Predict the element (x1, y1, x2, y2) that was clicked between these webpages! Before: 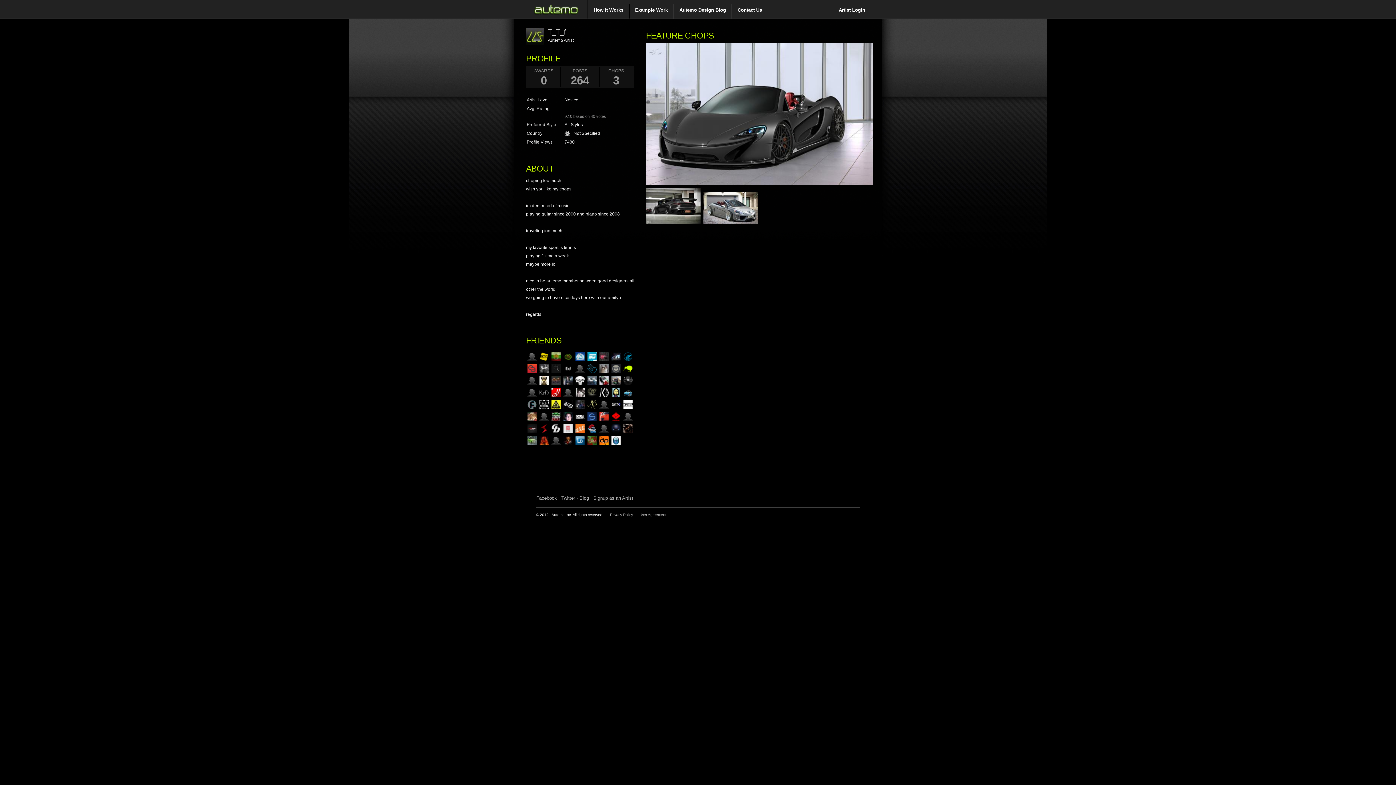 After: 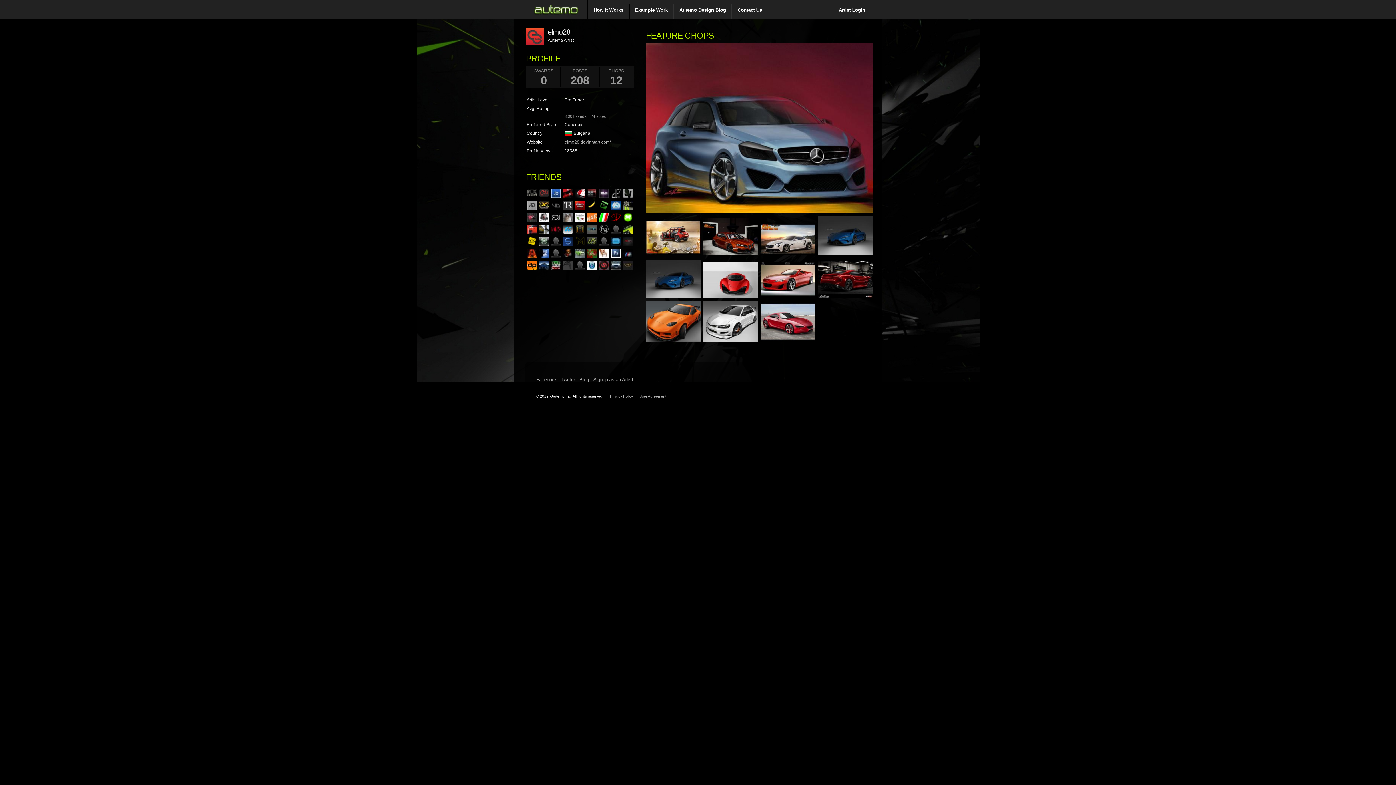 Action: bbox: (526, 369, 538, 374)